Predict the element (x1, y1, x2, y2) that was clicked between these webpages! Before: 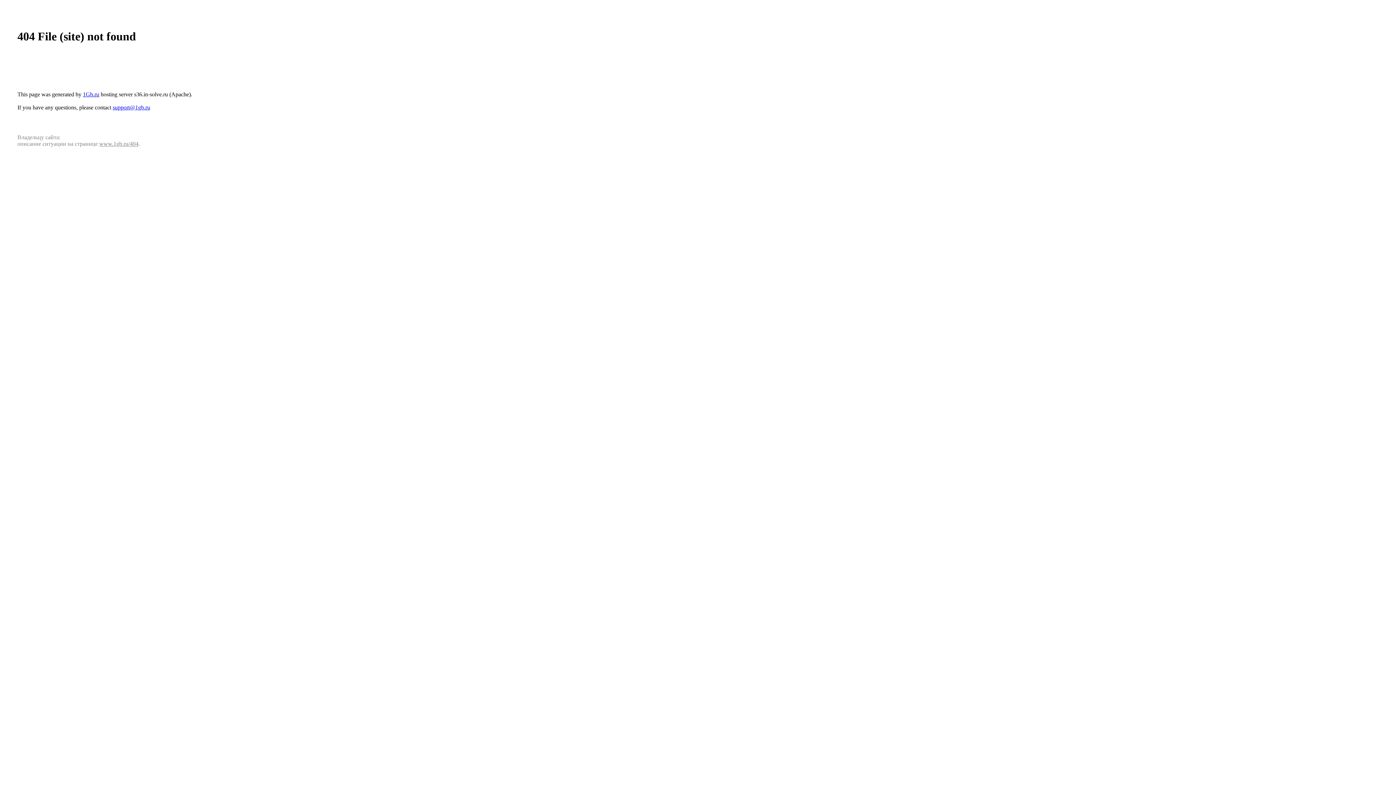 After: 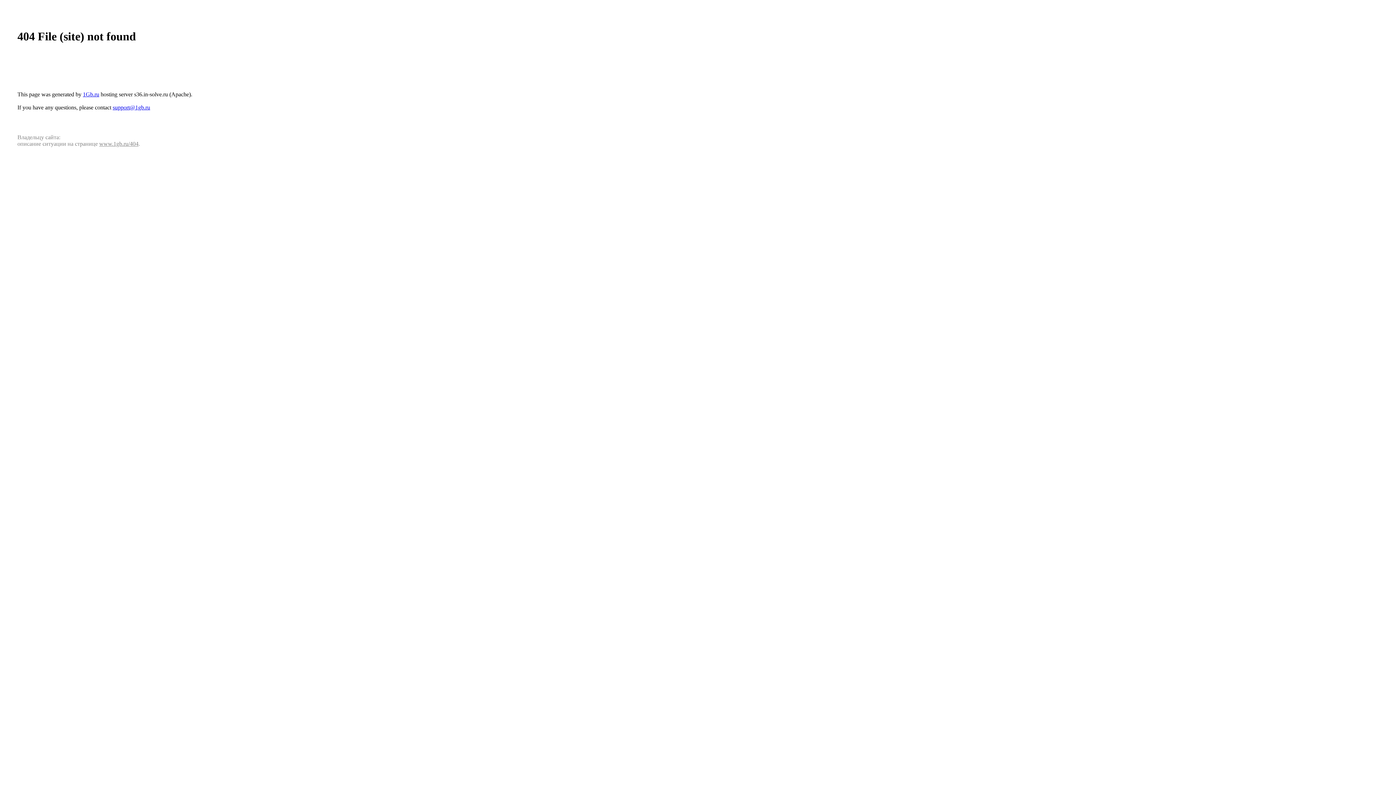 Action: label: support@1gb.ru bbox: (112, 104, 150, 110)